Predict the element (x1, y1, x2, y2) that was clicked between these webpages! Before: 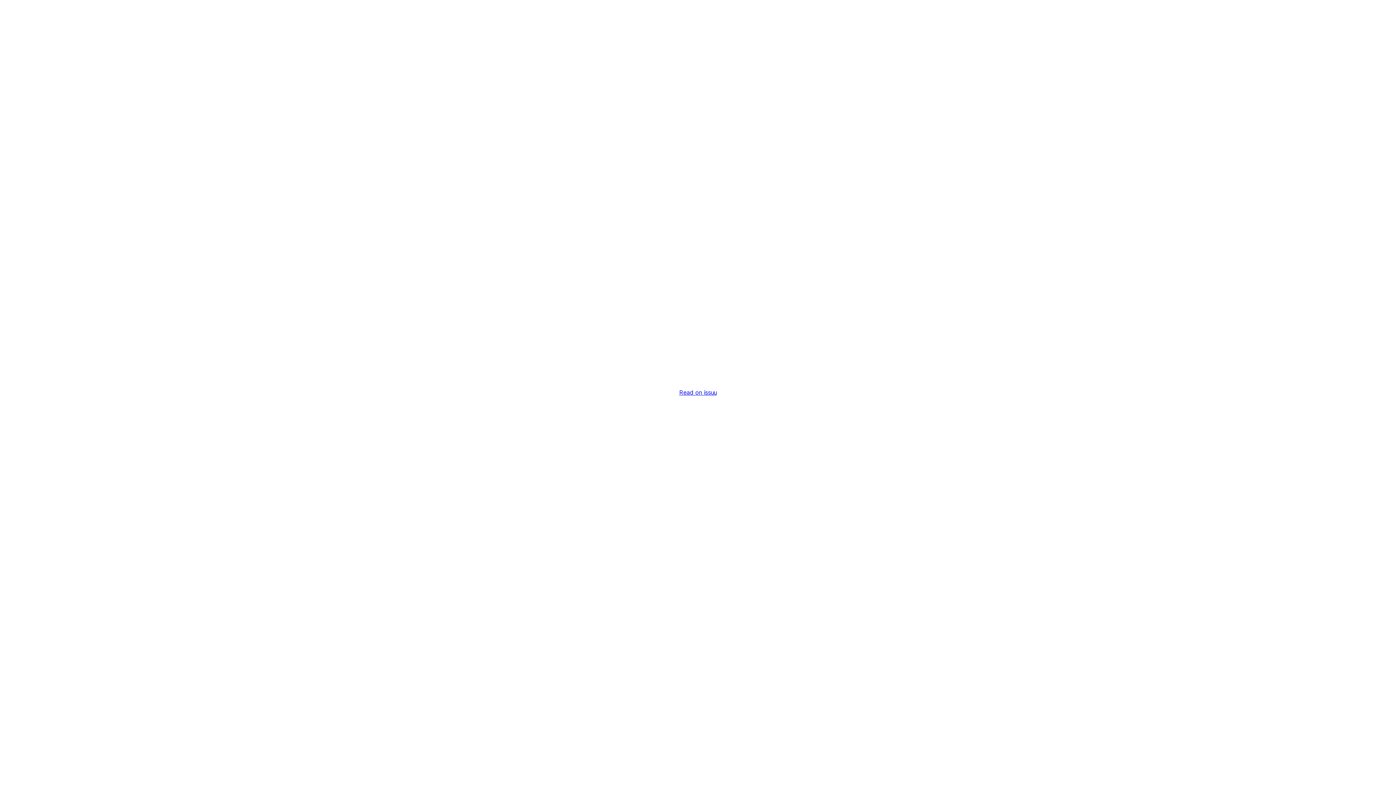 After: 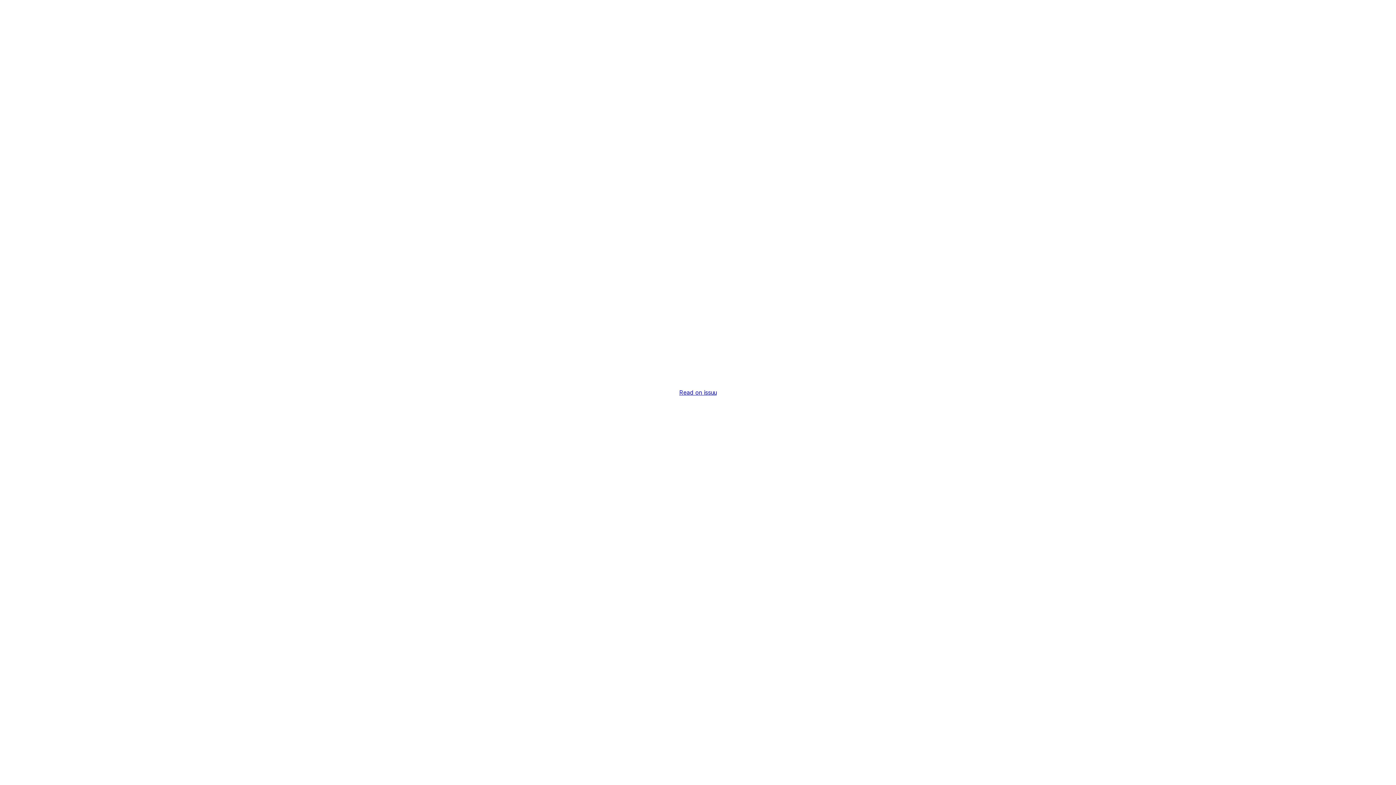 Action: bbox: (679, 389, 716, 396) label: Read on issuu